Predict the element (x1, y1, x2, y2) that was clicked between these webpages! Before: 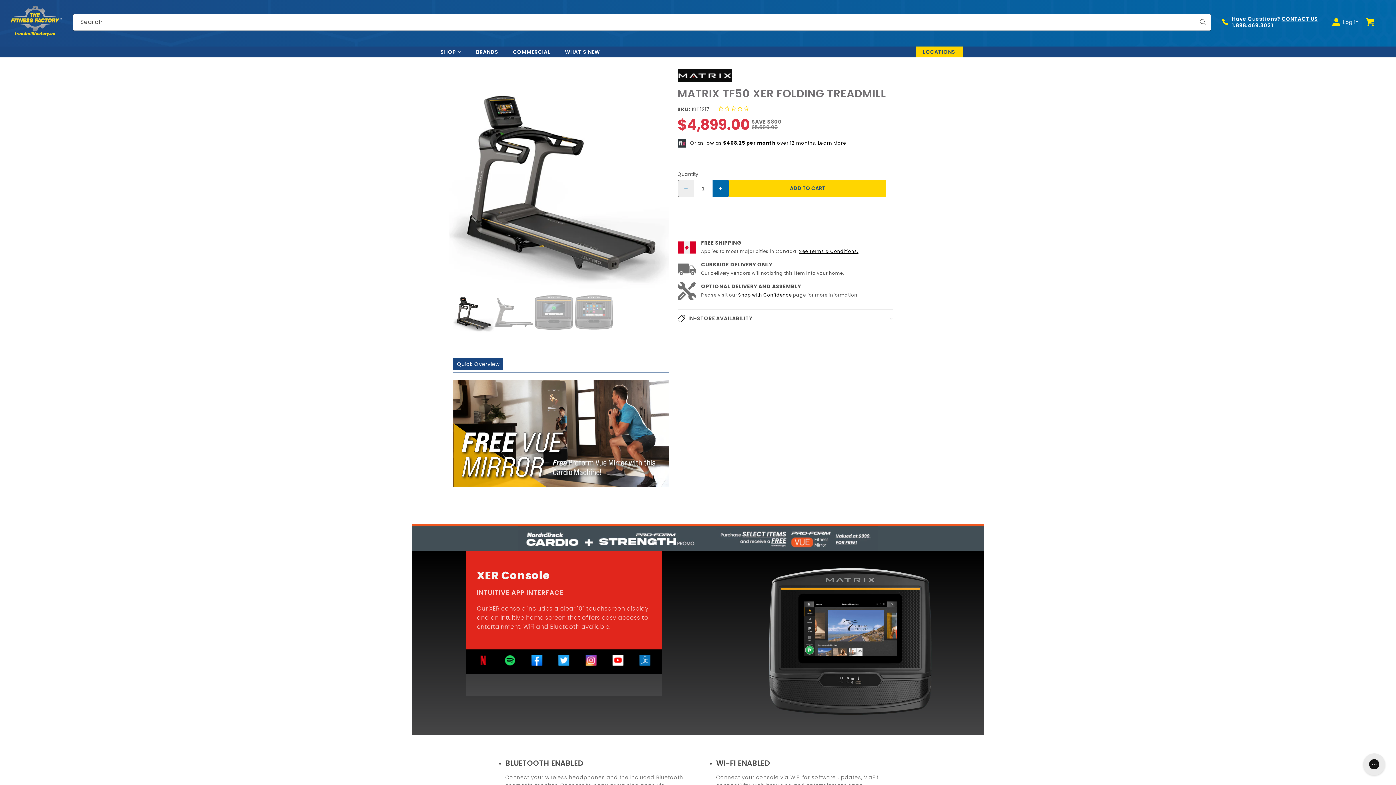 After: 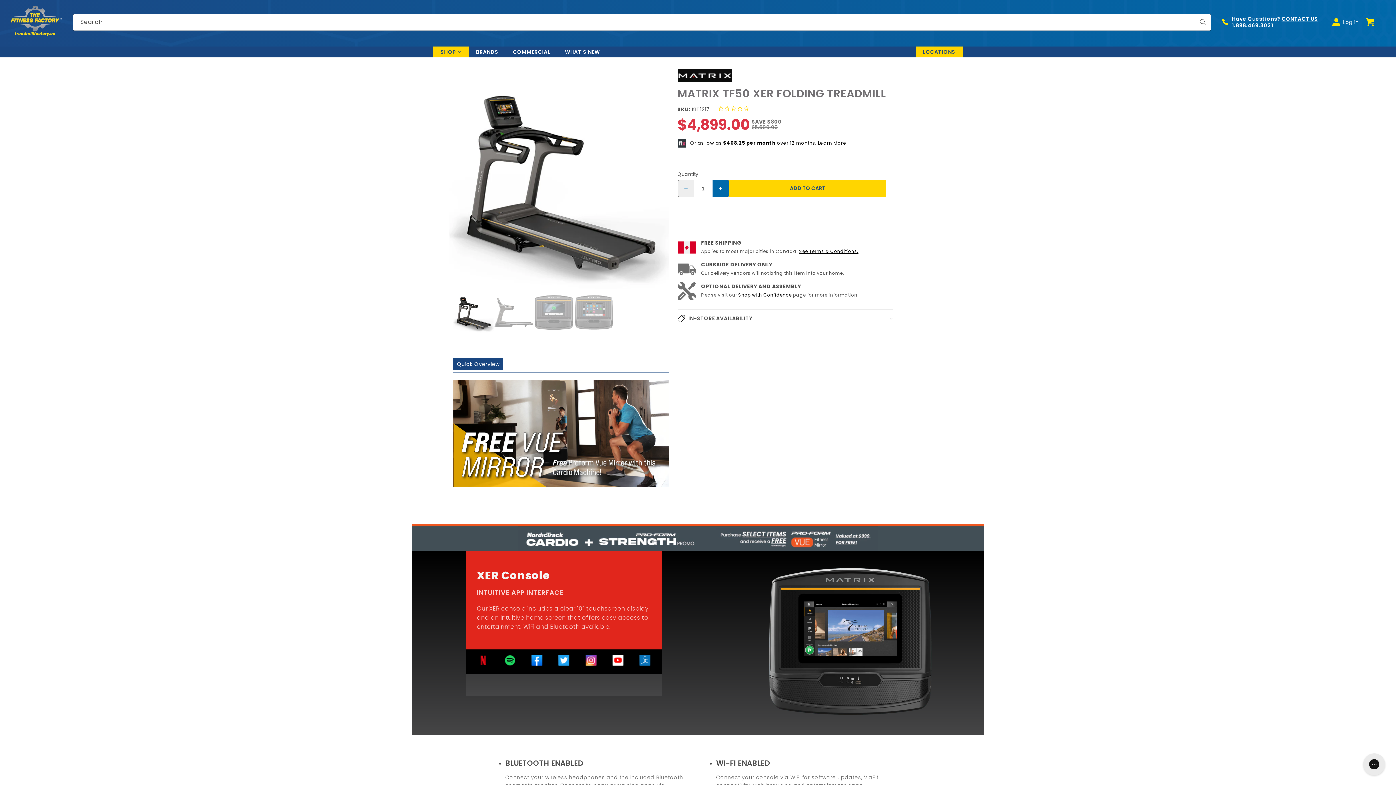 Action: bbox: (433, 46, 468, 57) label: SHOP